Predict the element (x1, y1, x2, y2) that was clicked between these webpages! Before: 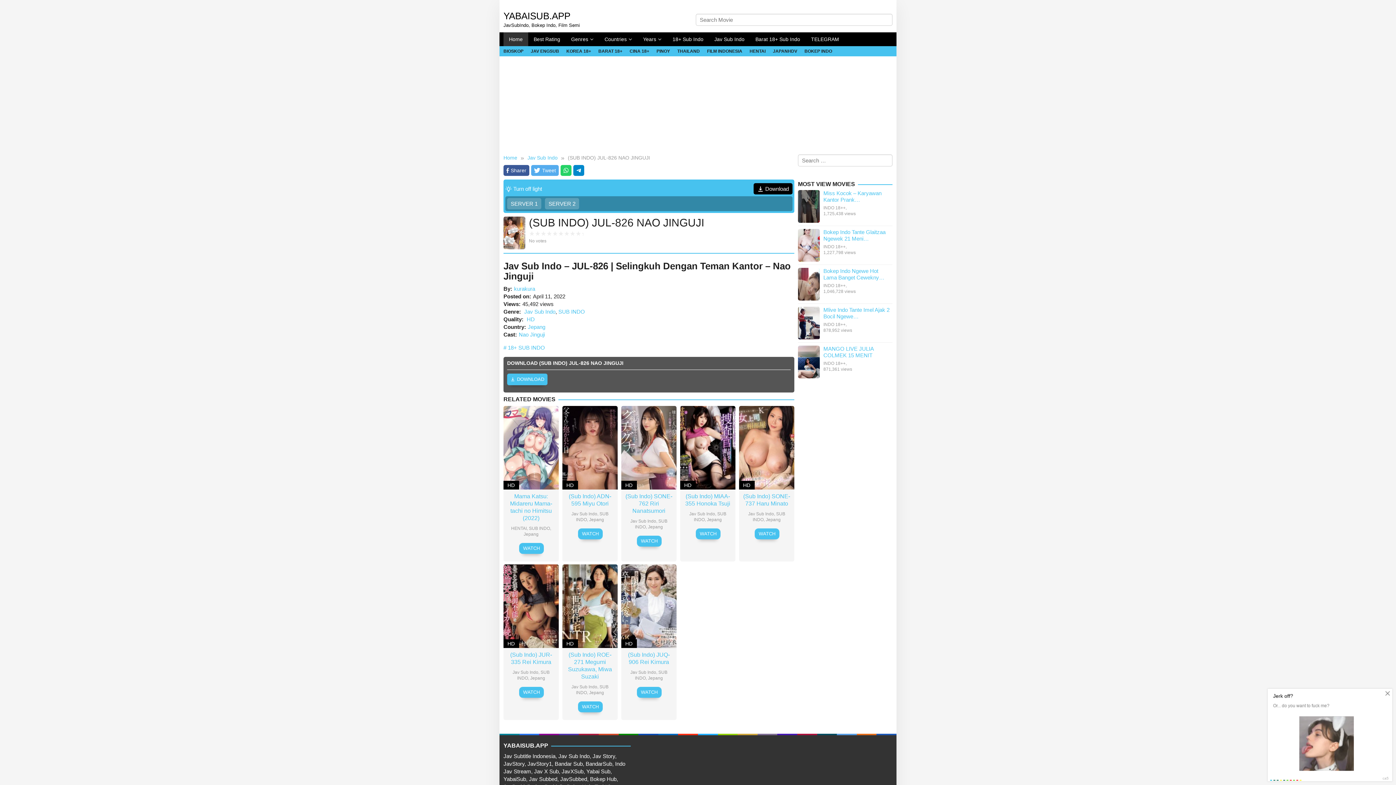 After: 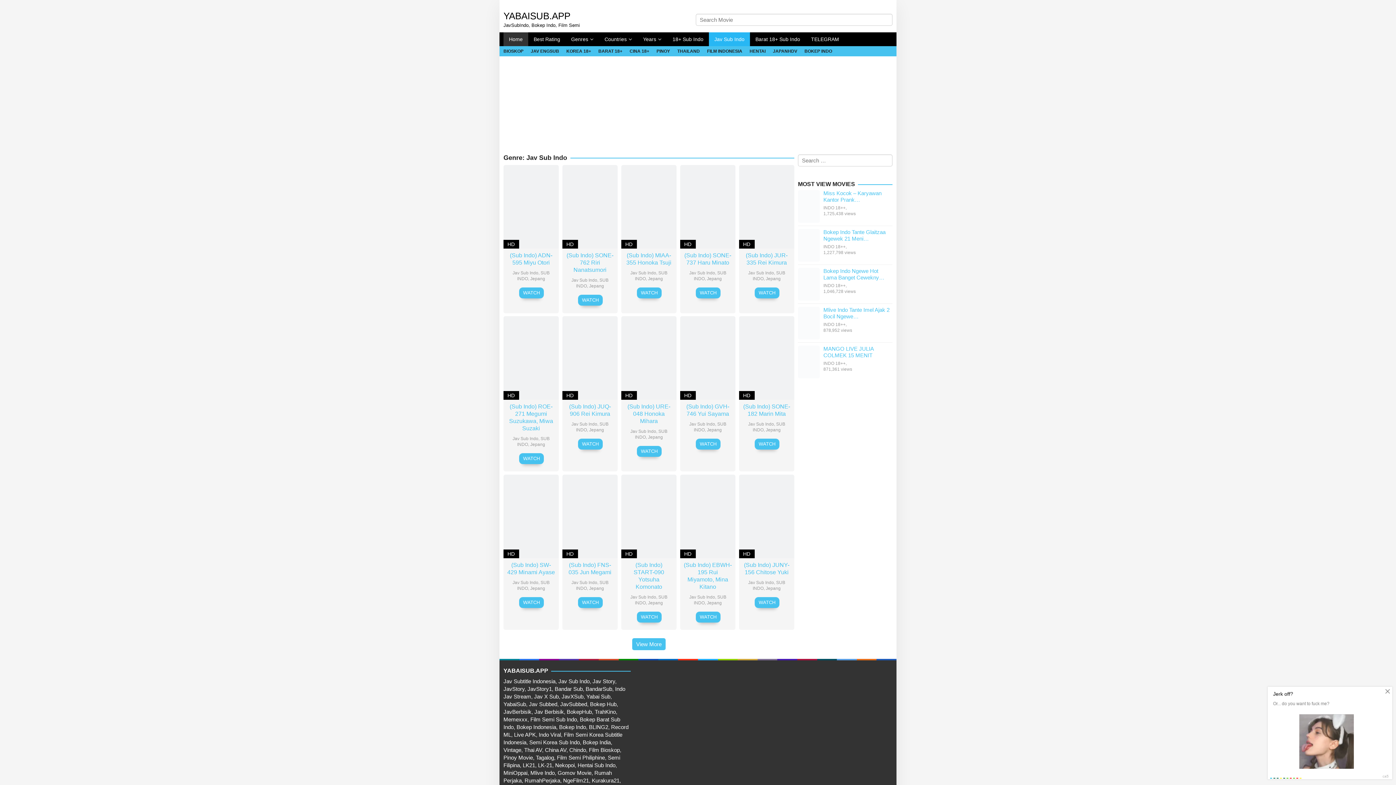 Action: label: Jav Sub Indo bbox: (512, 670, 538, 675)